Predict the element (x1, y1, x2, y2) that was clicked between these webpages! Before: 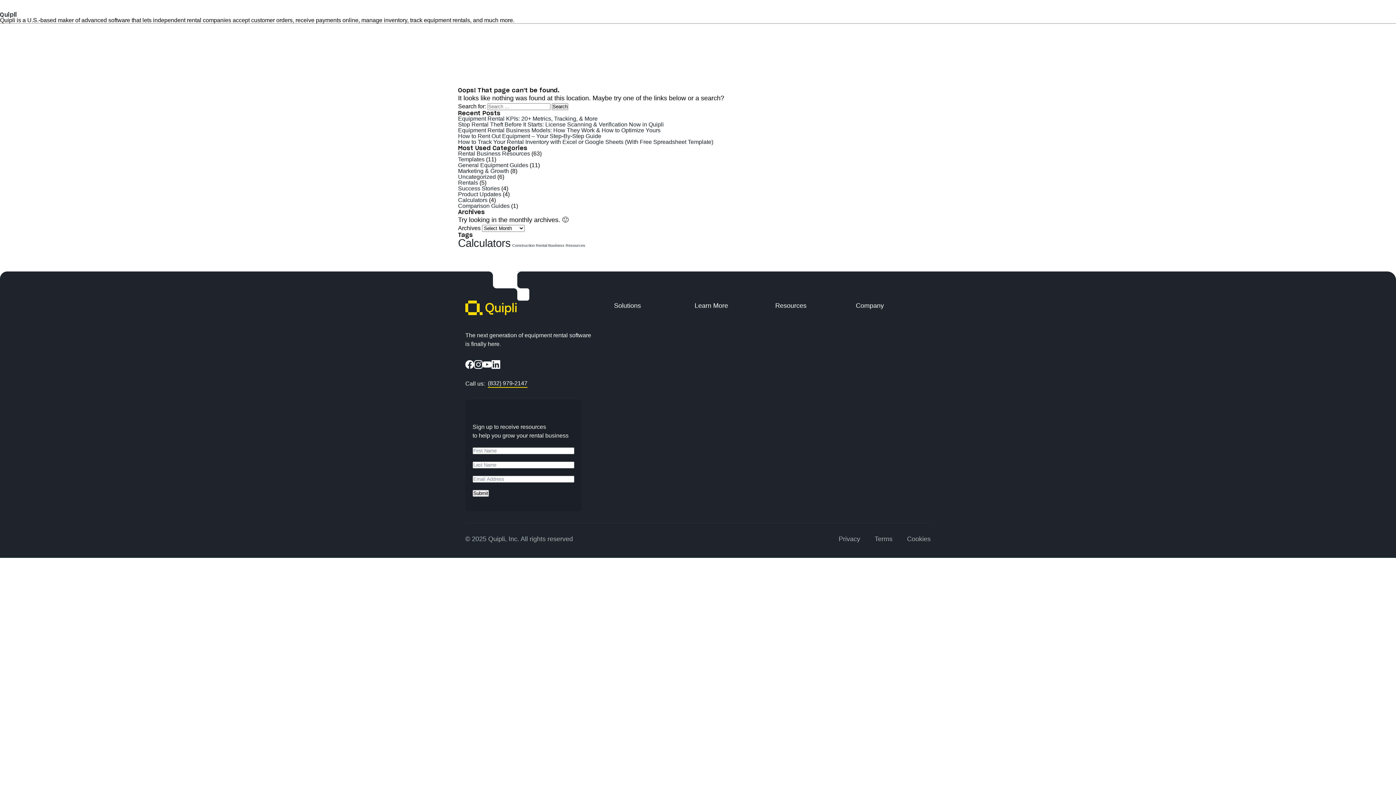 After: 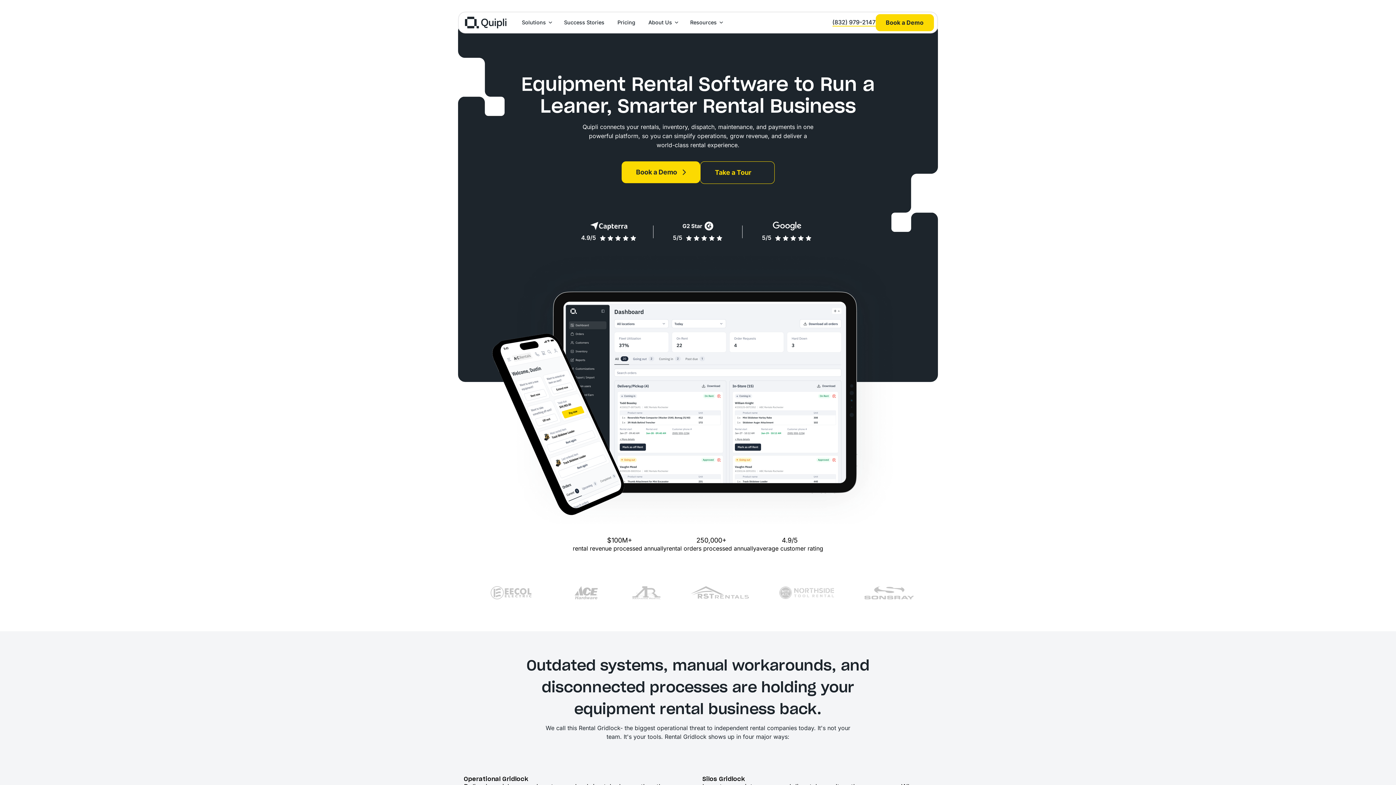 Action: label: Quipli bbox: (0, 10, 17, 18)